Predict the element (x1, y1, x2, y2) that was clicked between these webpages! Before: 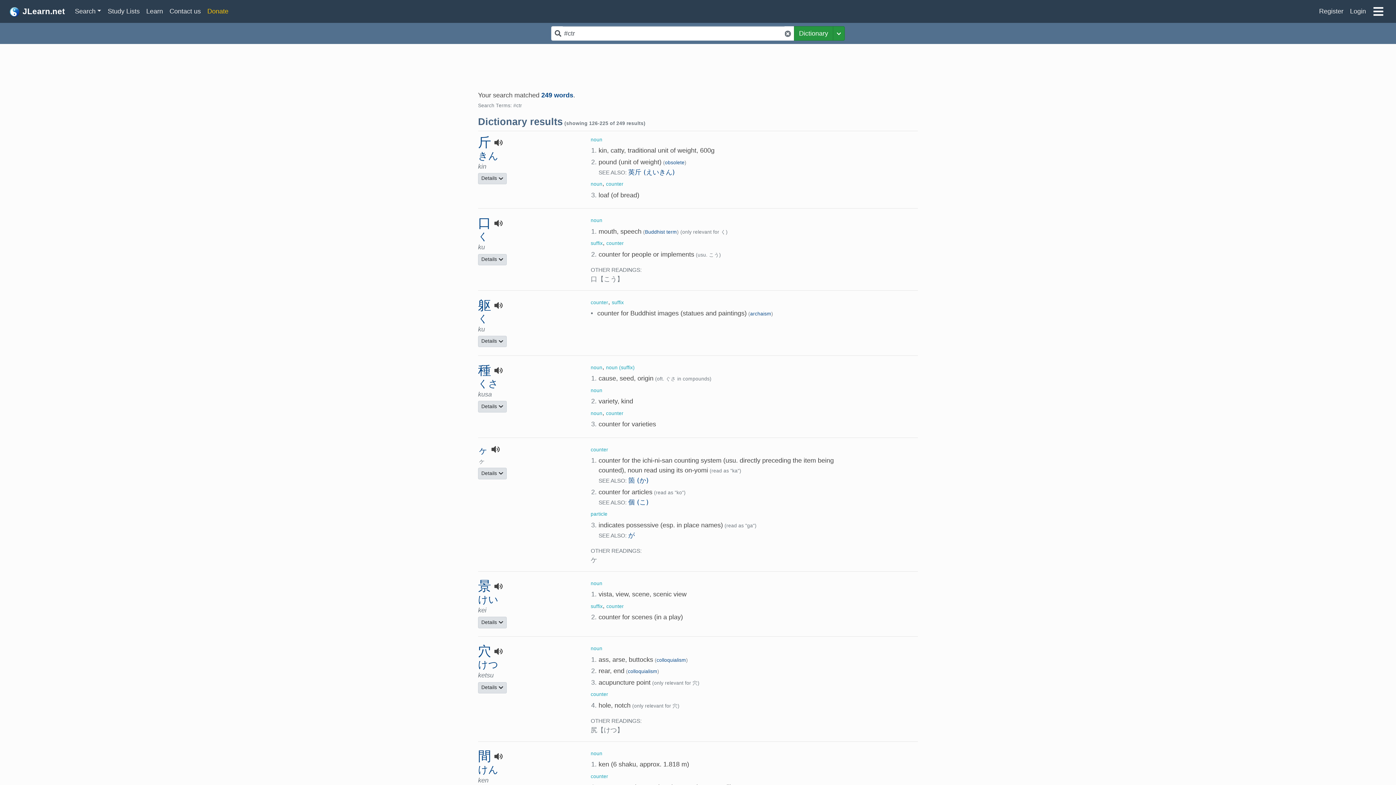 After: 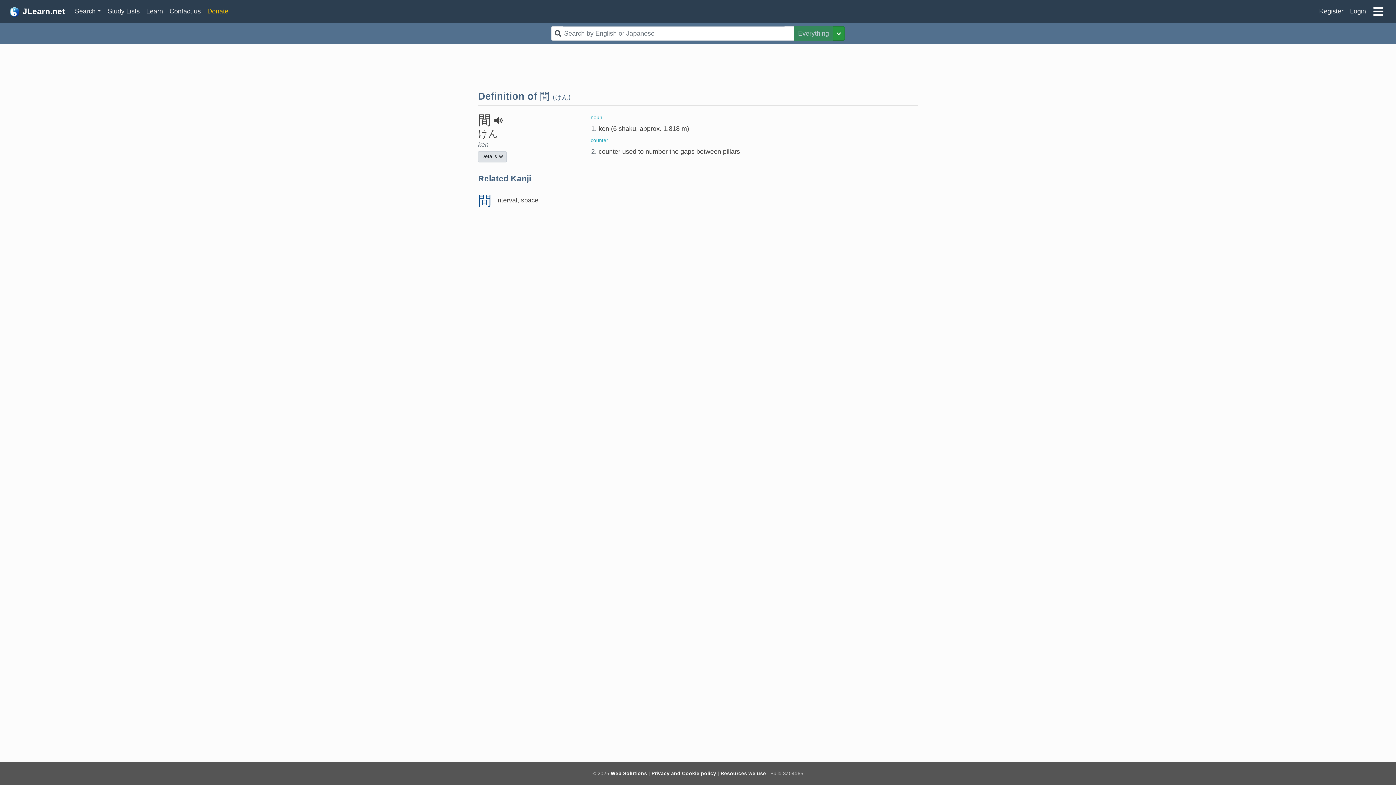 Action: label: 間 bbox: (478, 748, 491, 764)